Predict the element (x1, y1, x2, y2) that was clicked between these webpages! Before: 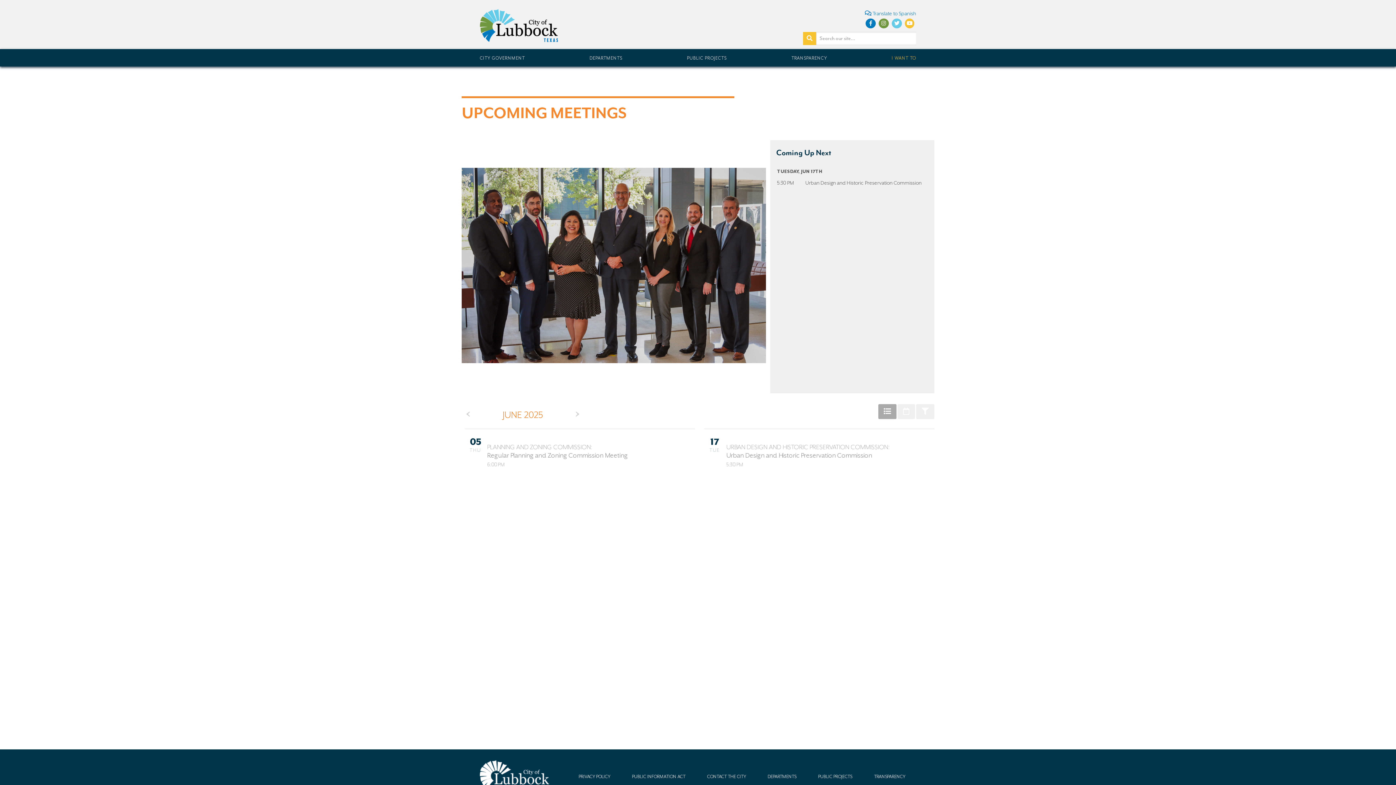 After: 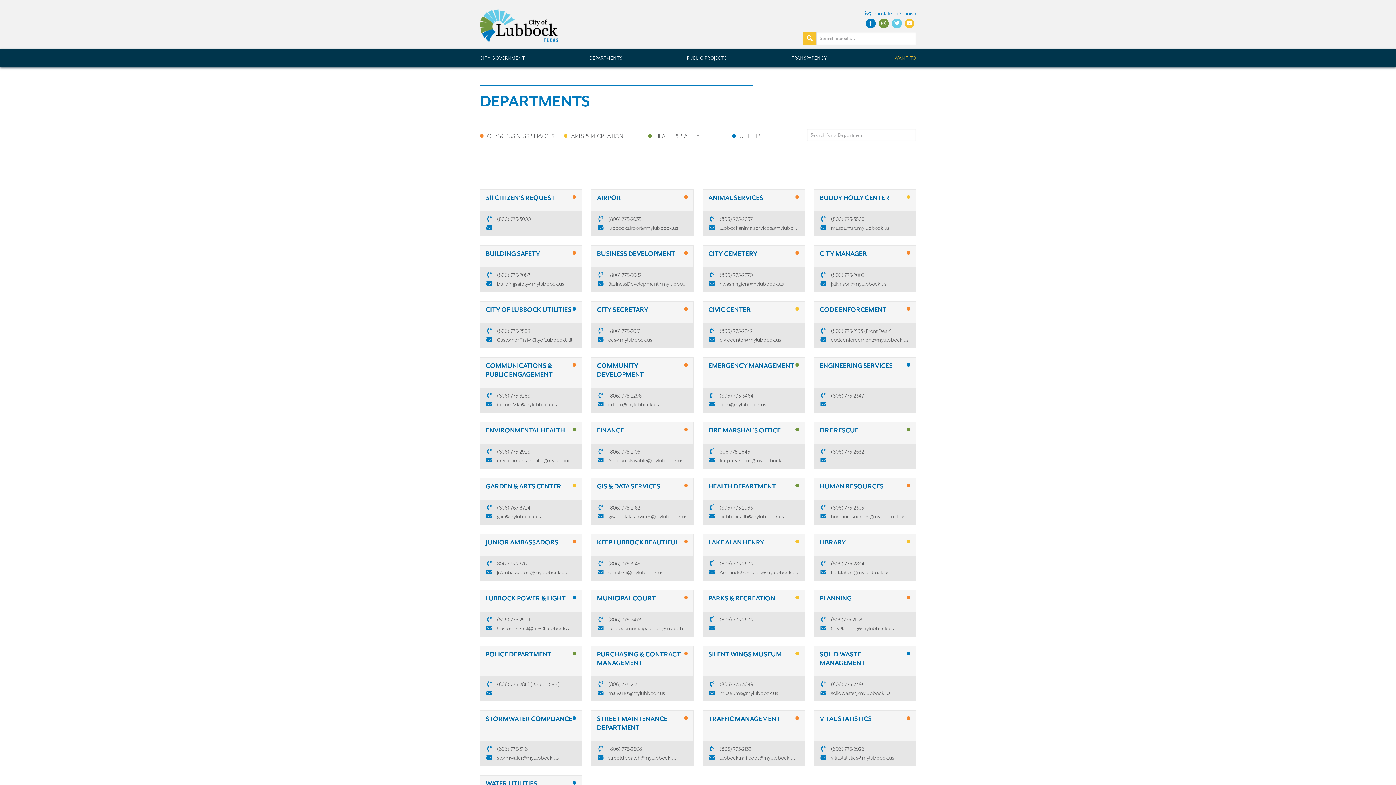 Action: label: DEPARTMENTS bbox: (589, 55, 622, 60)